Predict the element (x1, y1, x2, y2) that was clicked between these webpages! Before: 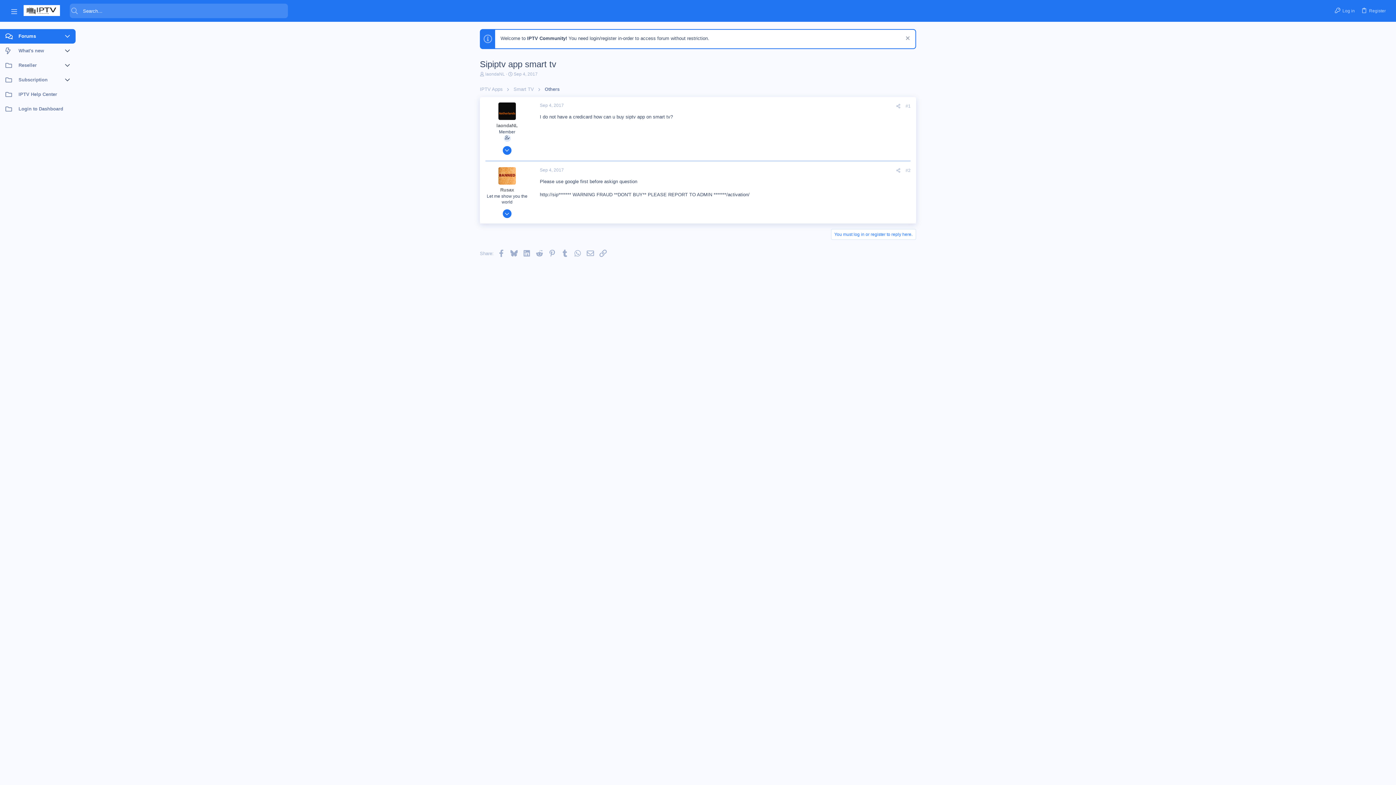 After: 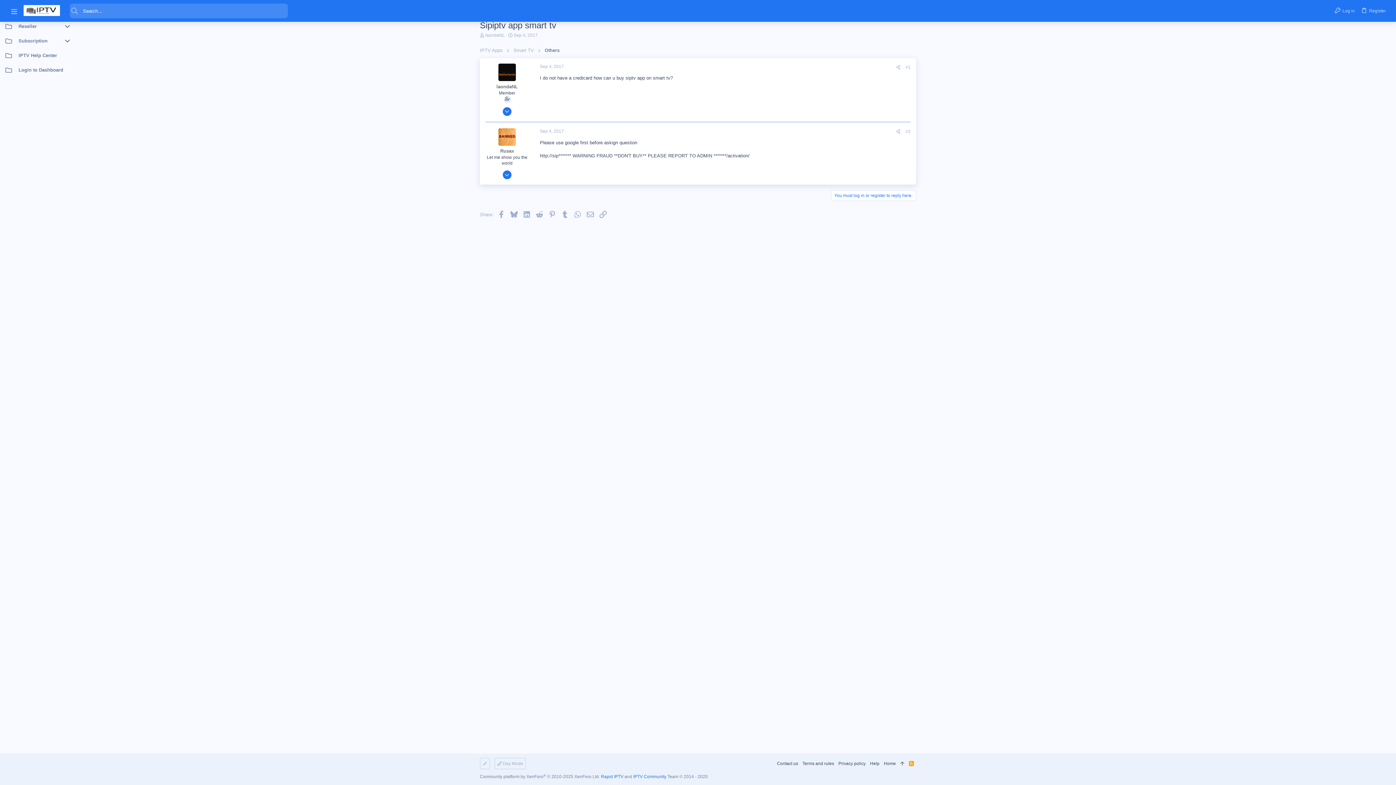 Action: label: #1 bbox: (905, 103, 910, 108)